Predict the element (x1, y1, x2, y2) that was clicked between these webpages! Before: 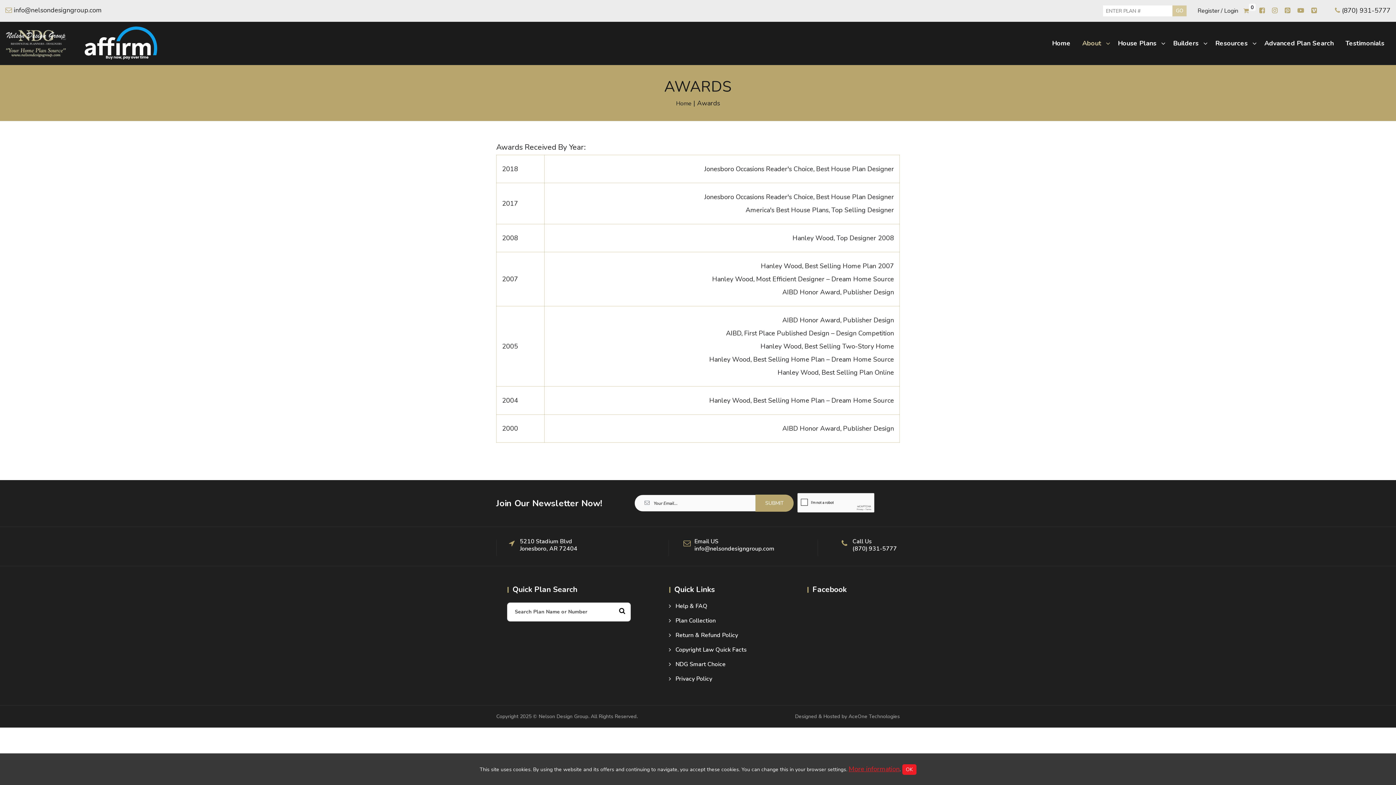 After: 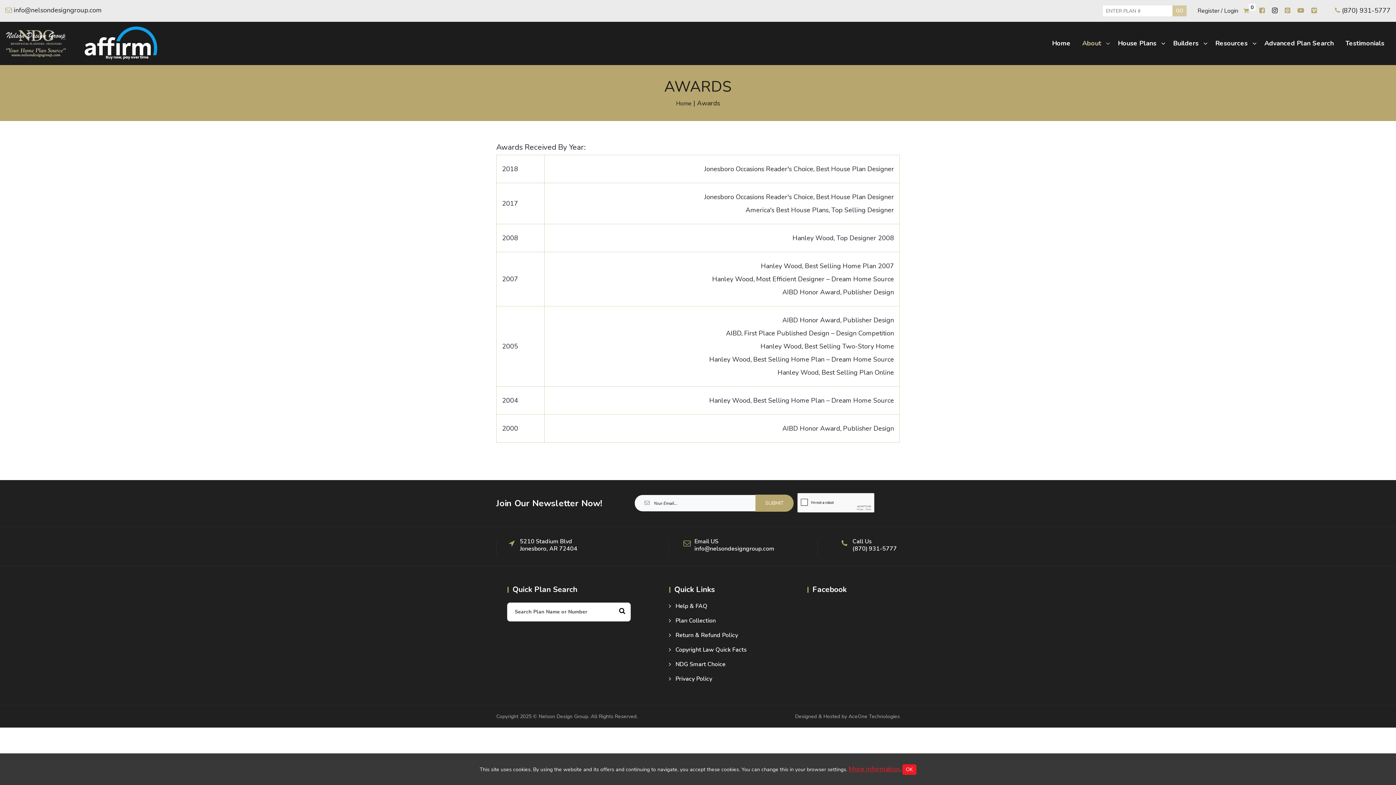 Action: bbox: (1268, 6, 1281, 14)